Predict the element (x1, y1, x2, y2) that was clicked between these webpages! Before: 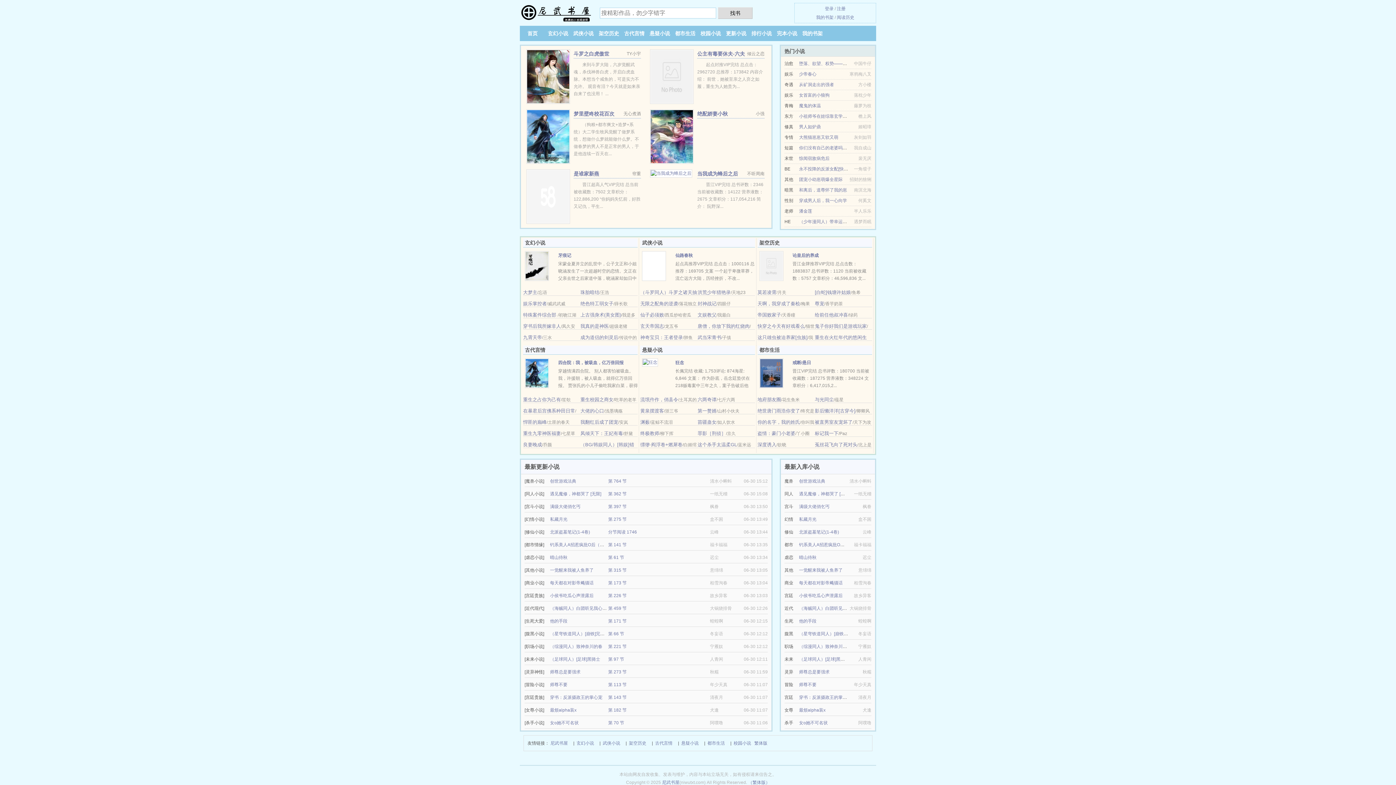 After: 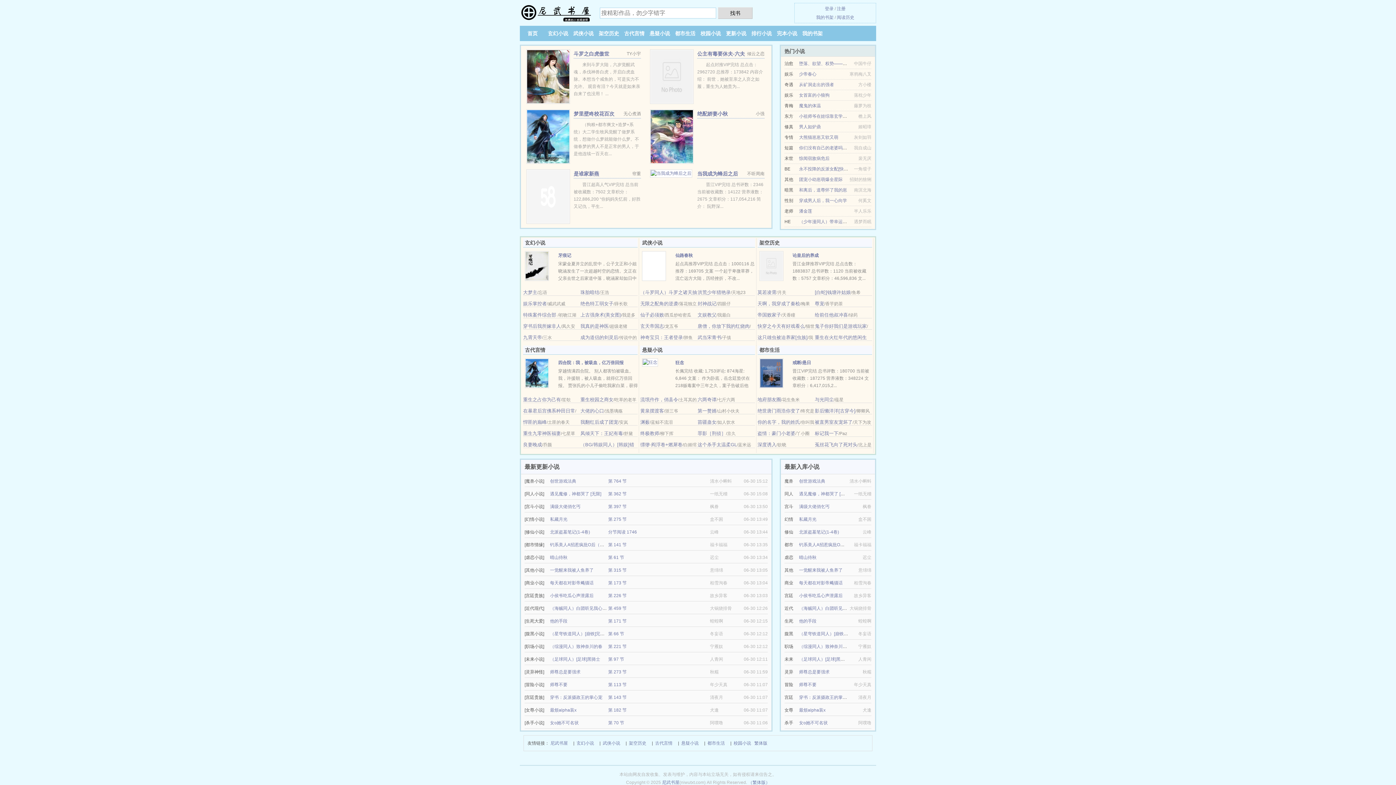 Action: bbox: (520, 10, 592, 15)